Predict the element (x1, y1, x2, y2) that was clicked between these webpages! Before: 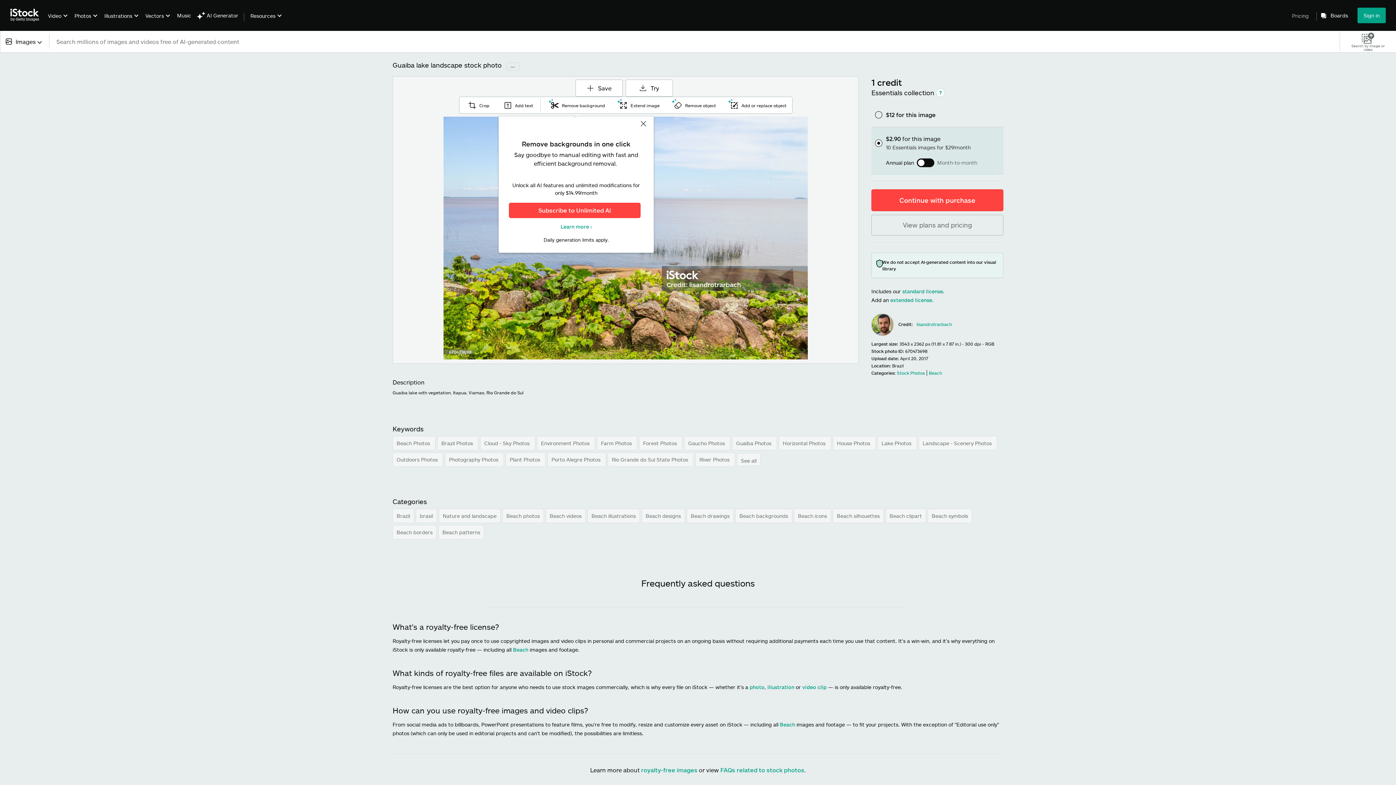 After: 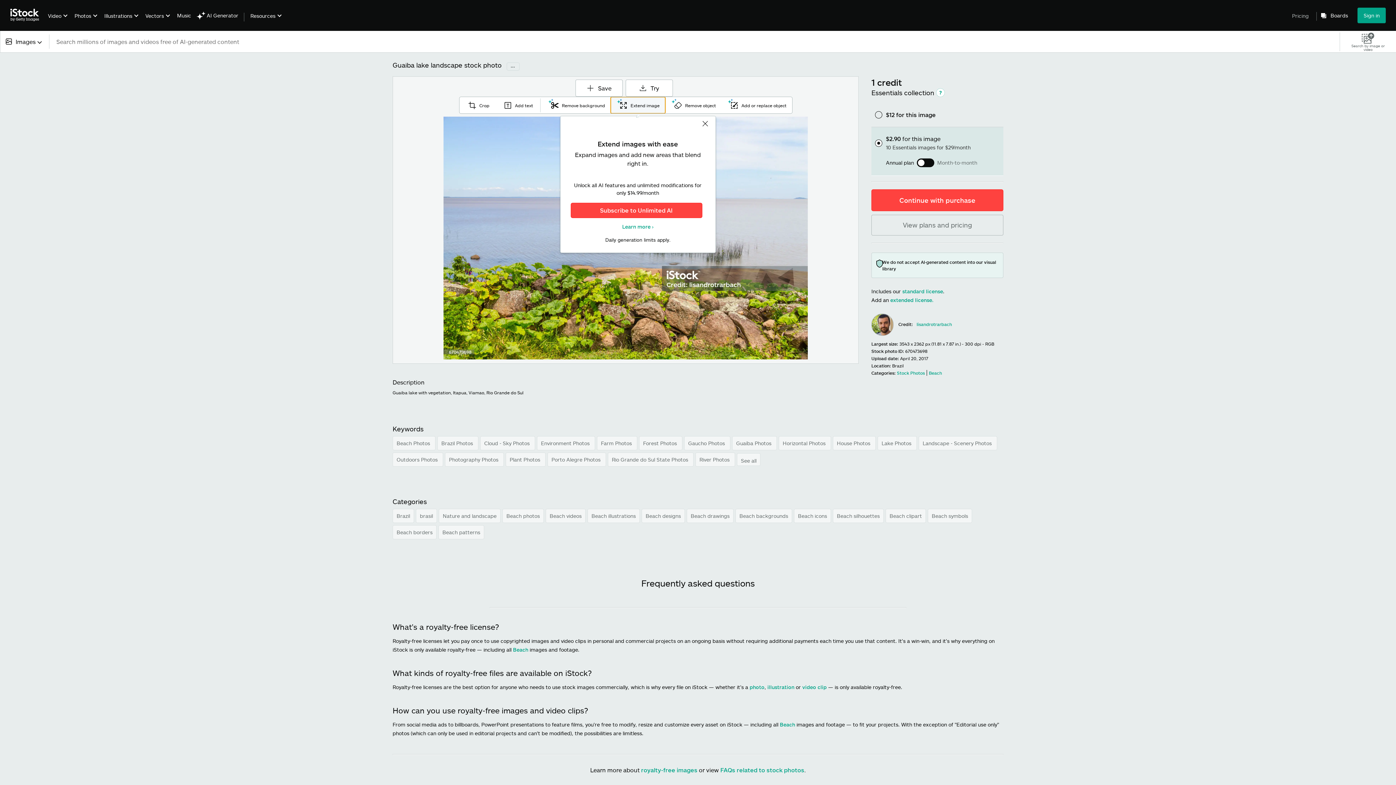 Action: label: Extend image bbox: (610, 97, 665, 113)